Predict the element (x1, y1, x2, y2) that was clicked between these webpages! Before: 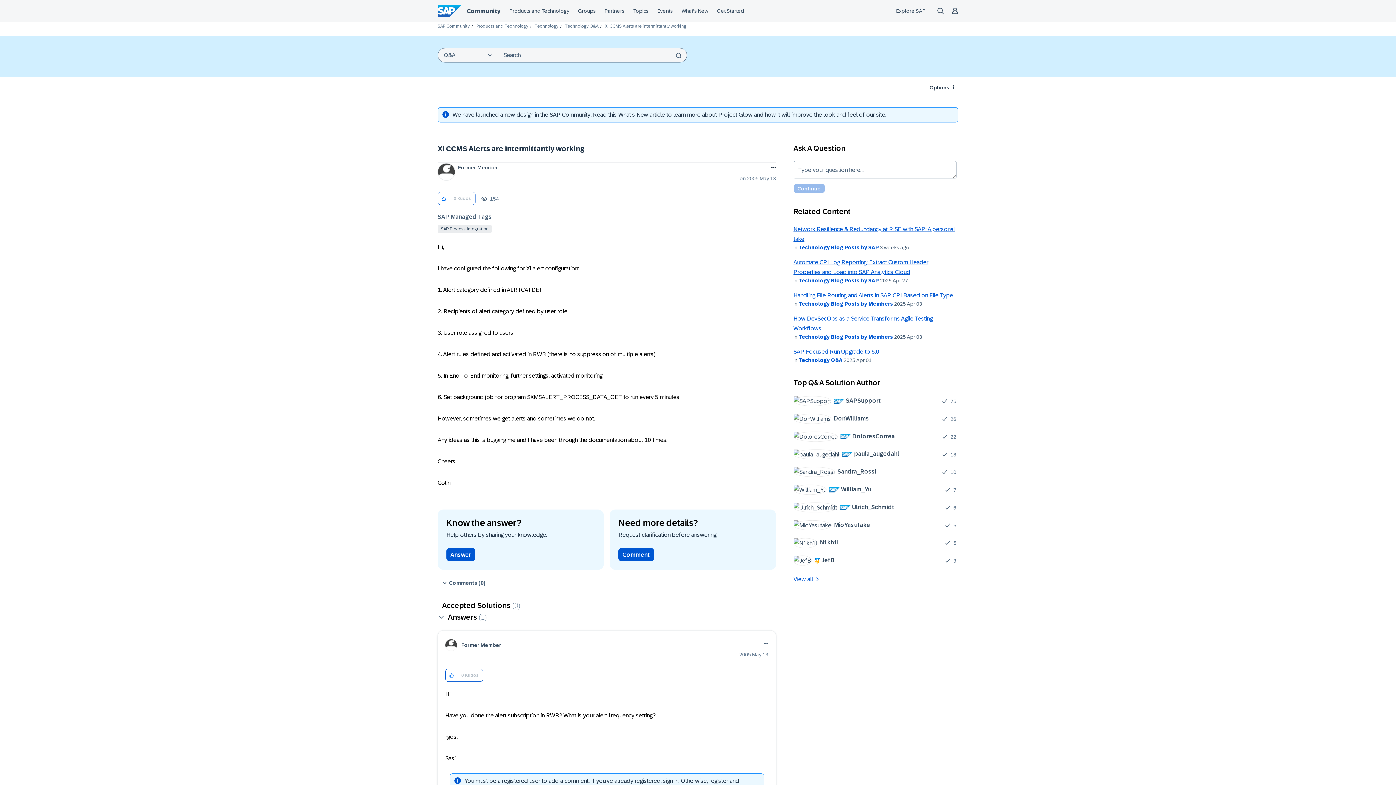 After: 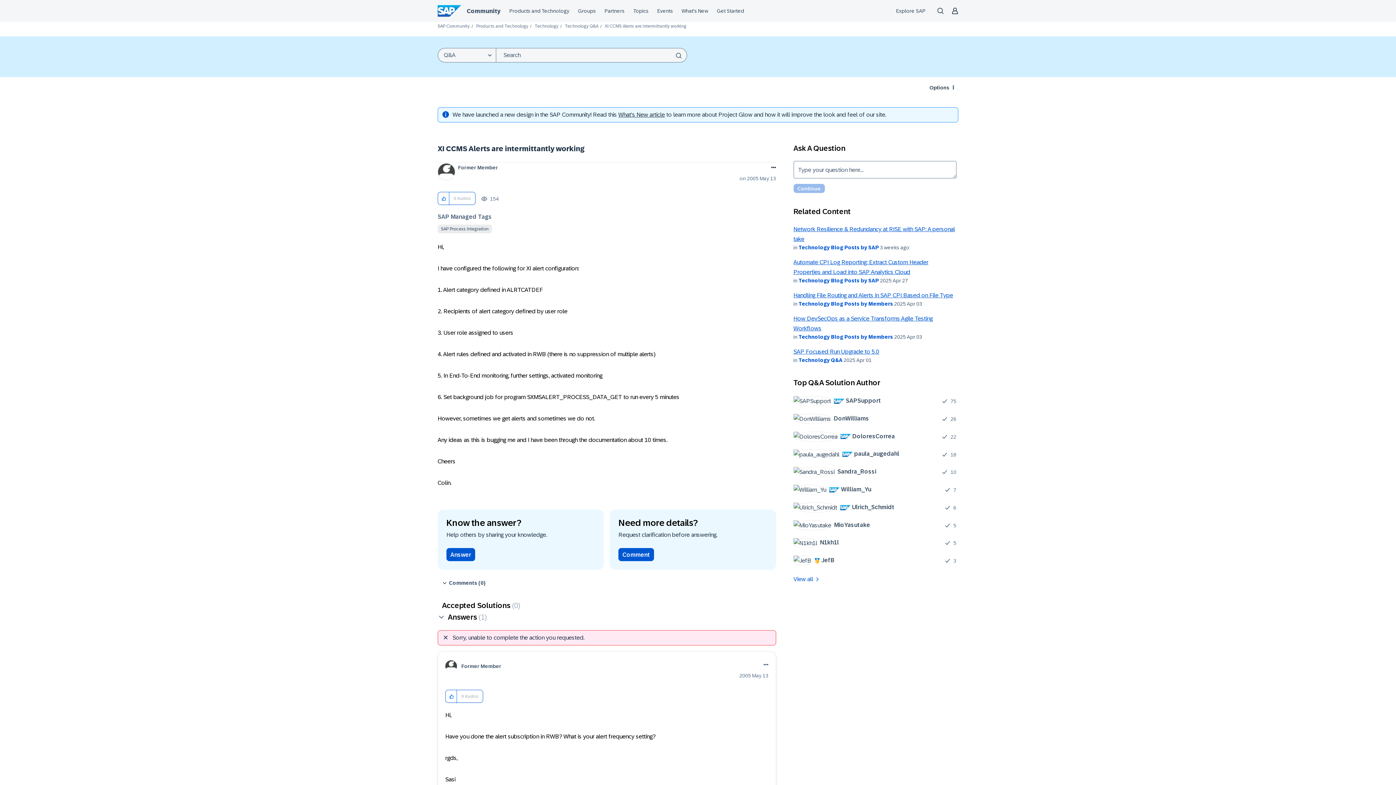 Action: label: Click here to give kudos to this post. bbox: (445, 669, 457, 682)